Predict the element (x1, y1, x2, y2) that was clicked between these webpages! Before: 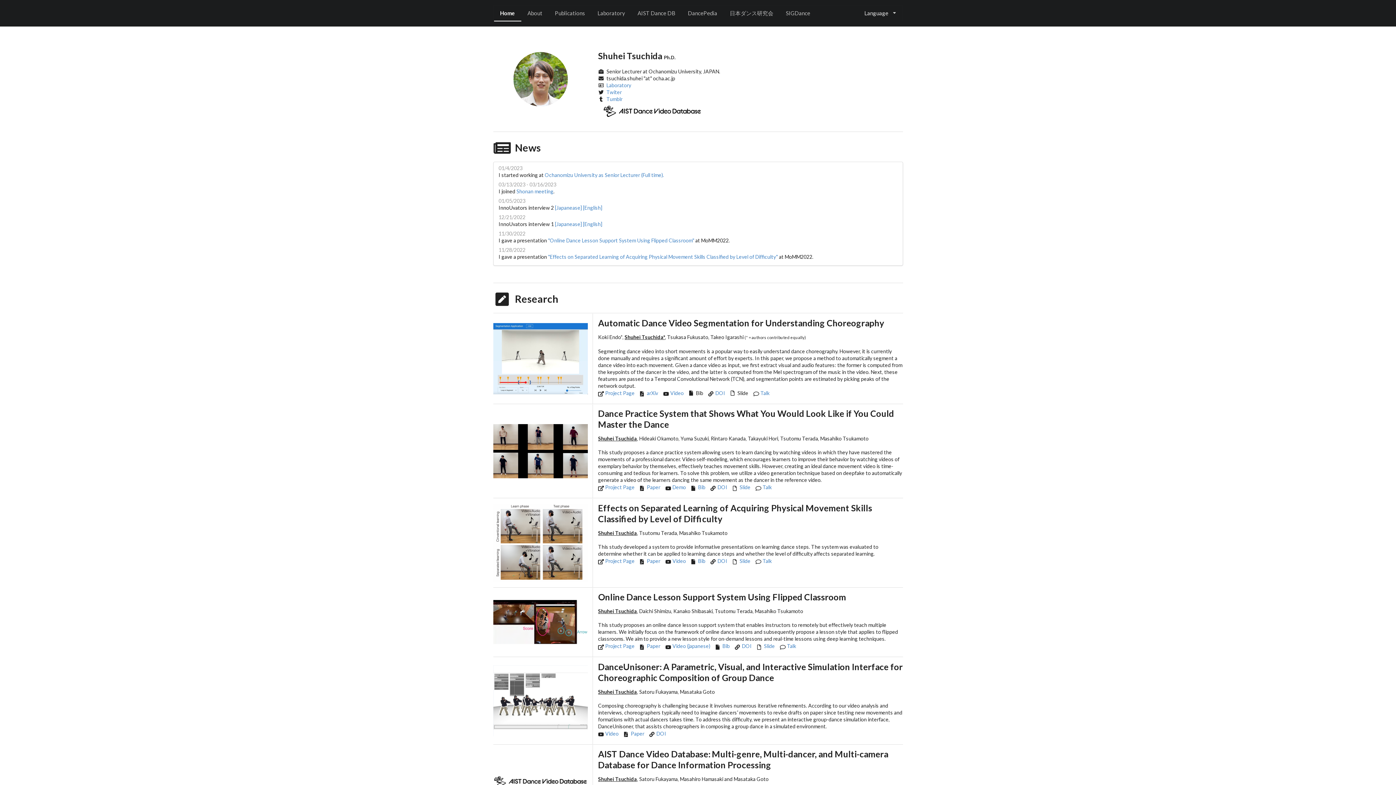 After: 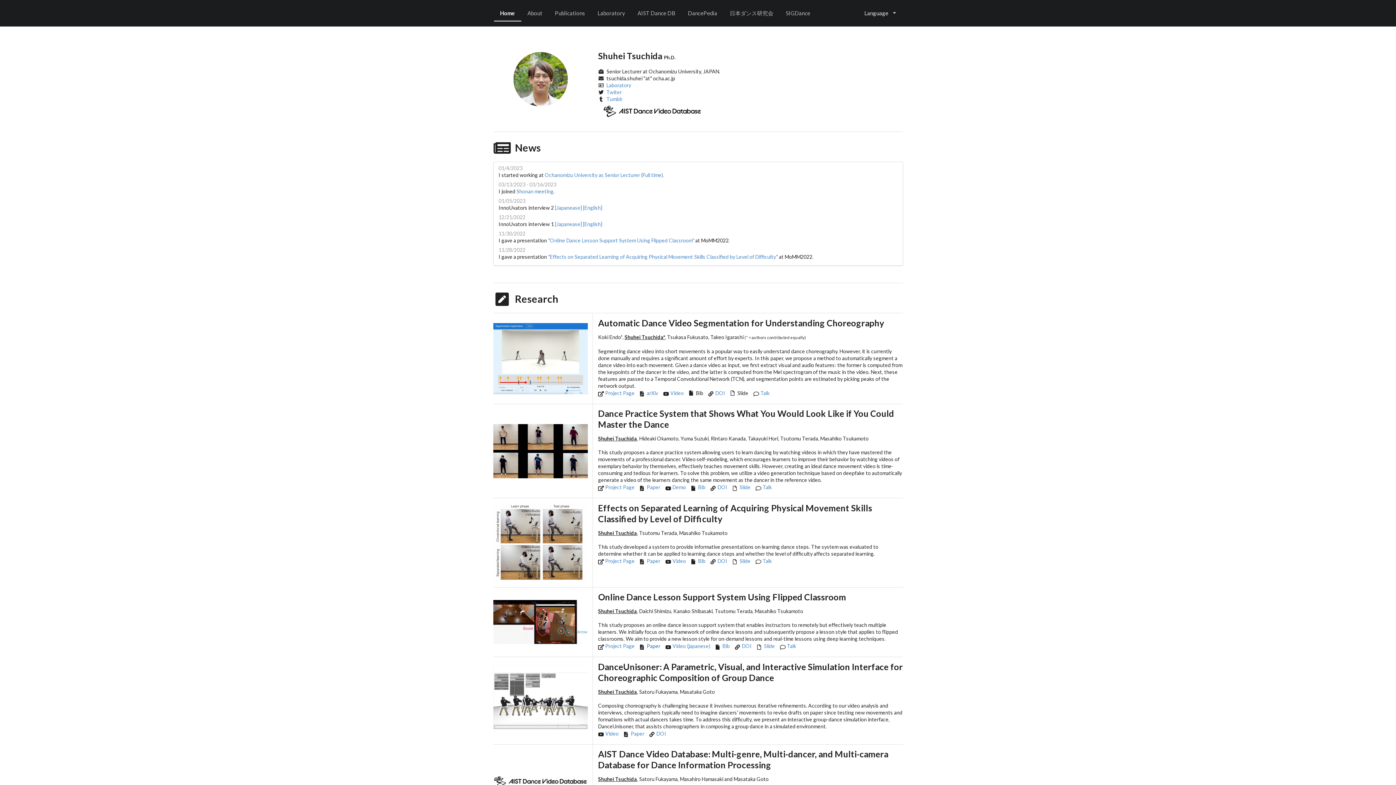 Action: label: Paper bbox: (647, 643, 660, 649)